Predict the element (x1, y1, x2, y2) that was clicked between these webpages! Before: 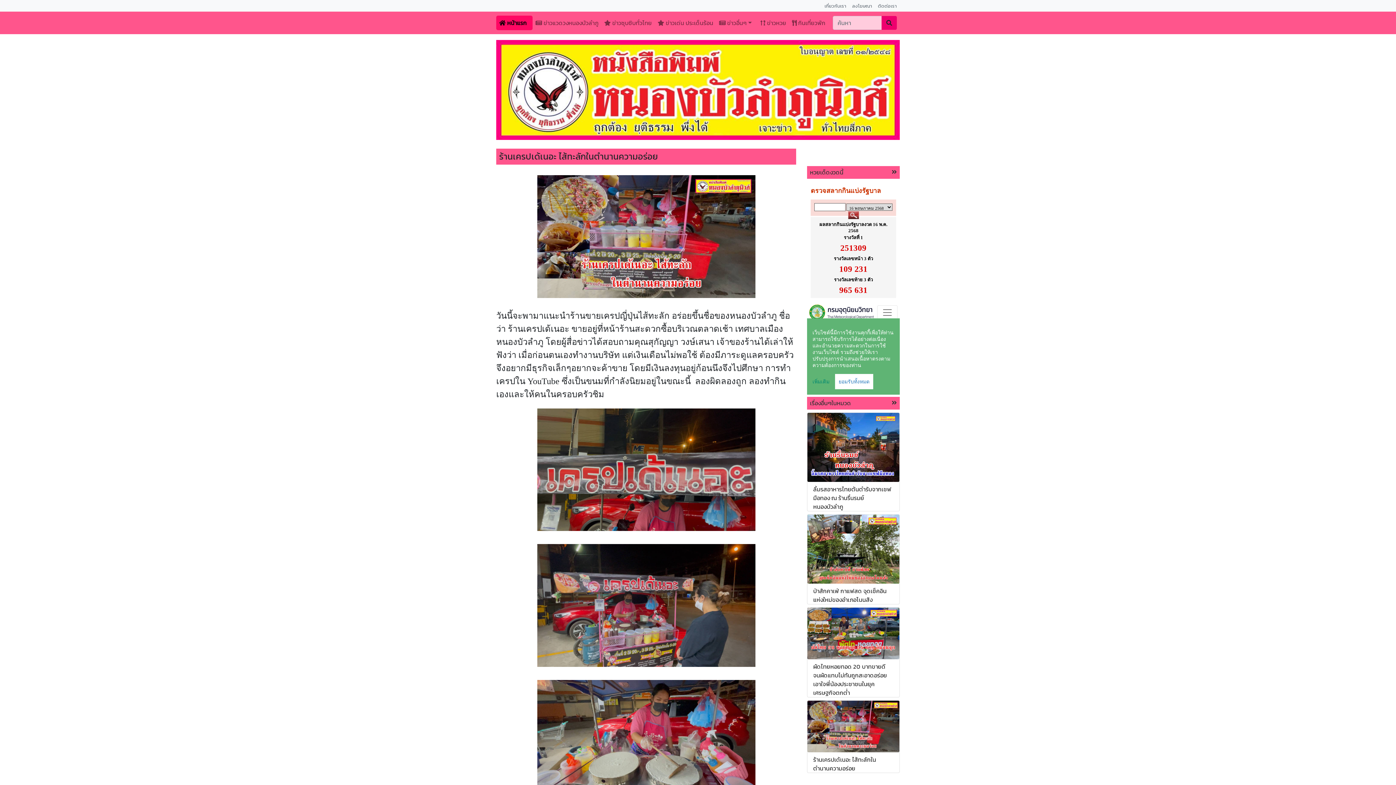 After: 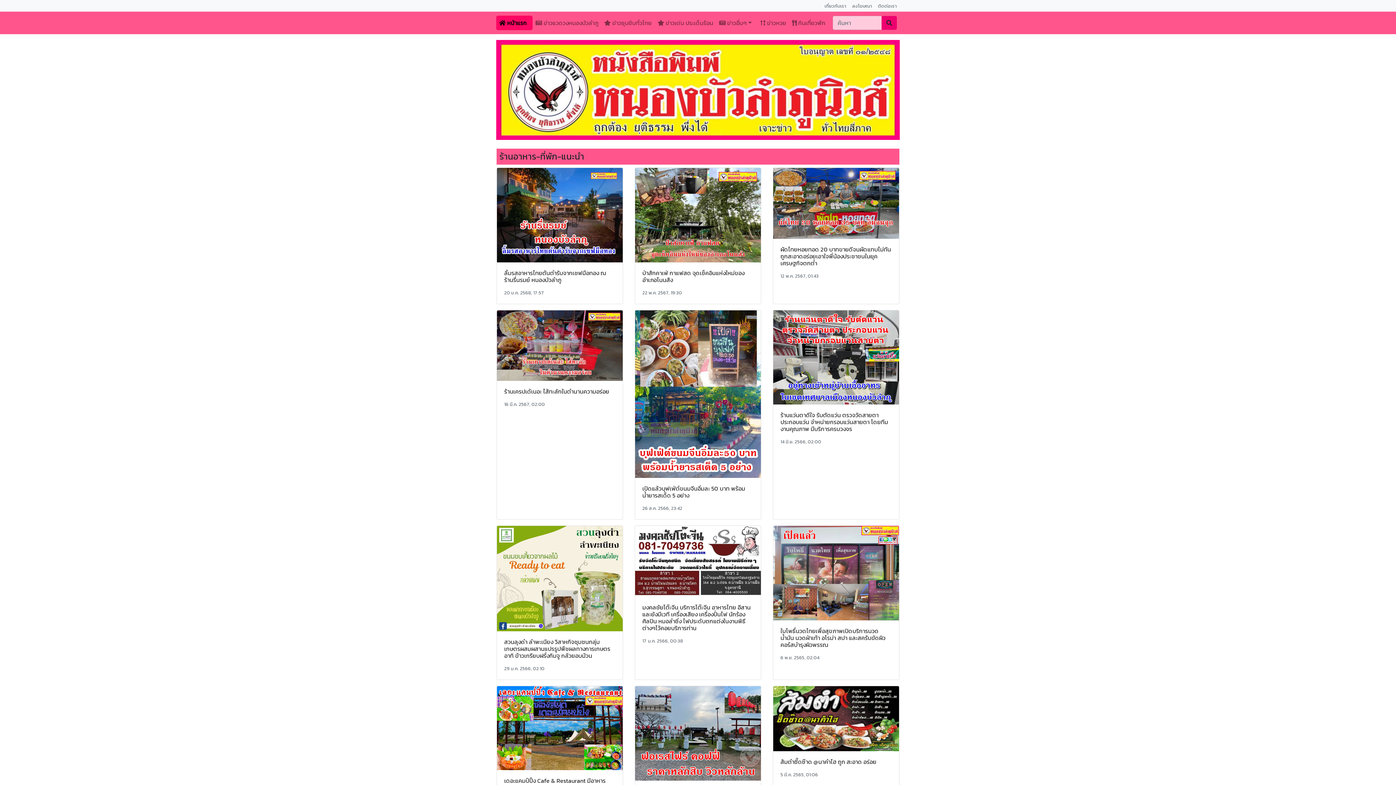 Action: label: เรื่องอื่นๆในหมวด bbox: (810, 399, 851, 407)